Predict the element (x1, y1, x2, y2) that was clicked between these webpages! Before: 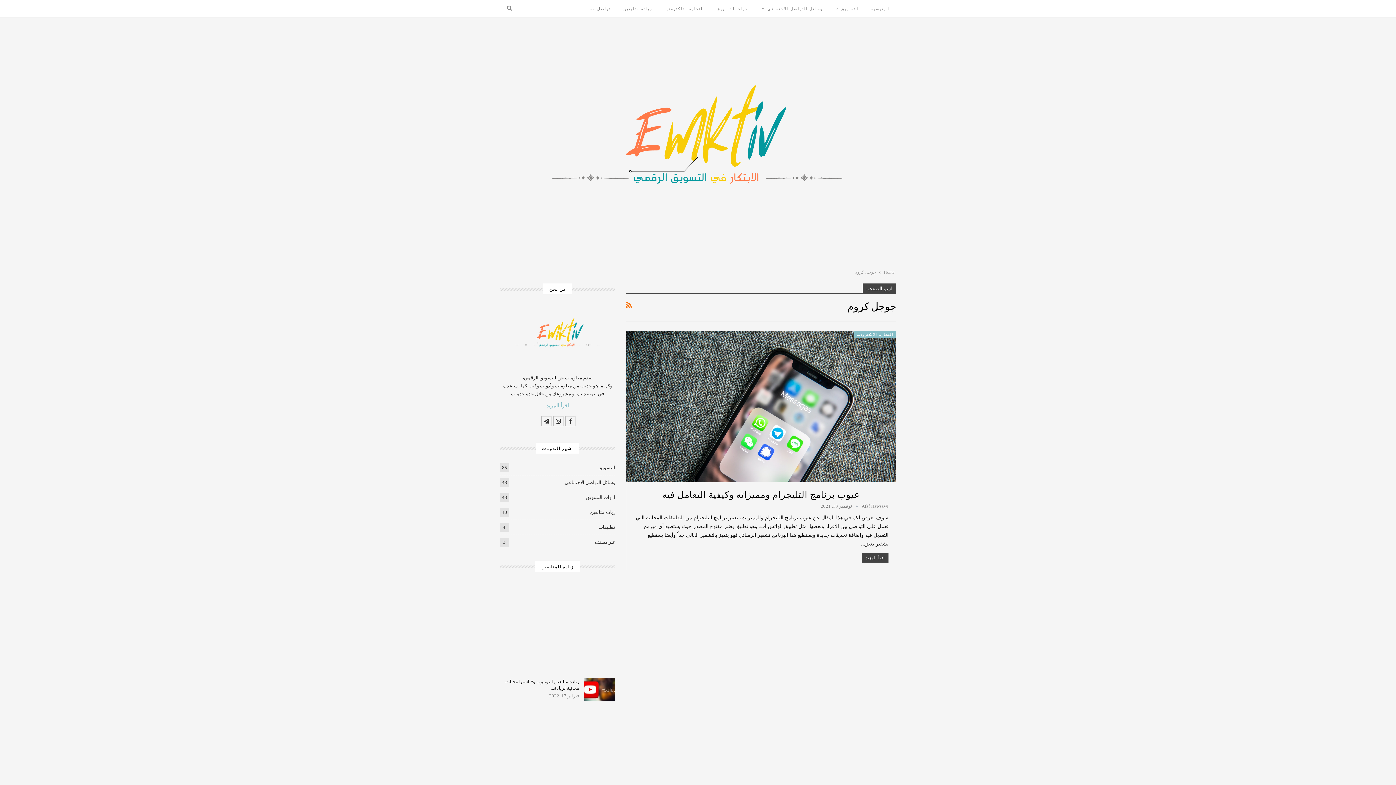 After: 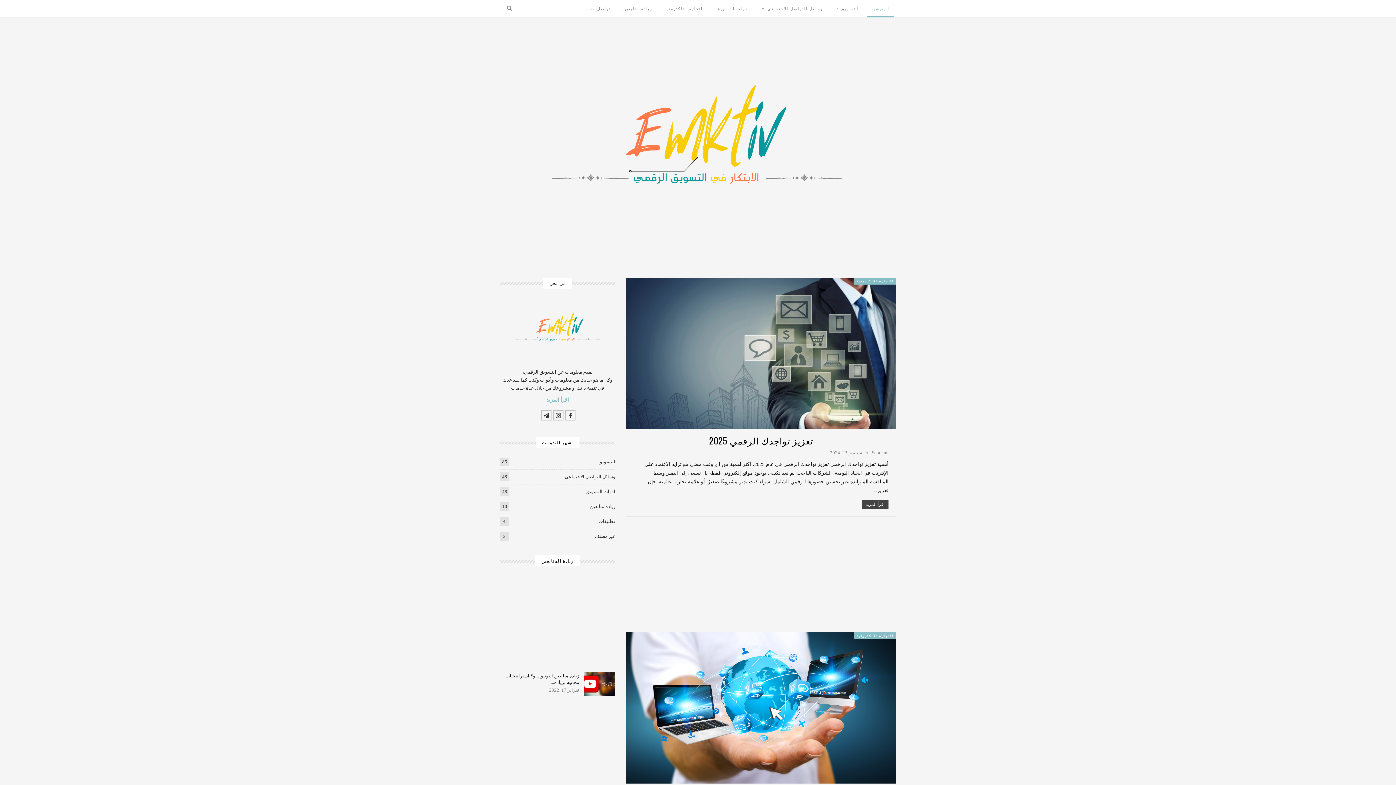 Action: bbox: (867, 0, 894, 17) label: الرئيسية